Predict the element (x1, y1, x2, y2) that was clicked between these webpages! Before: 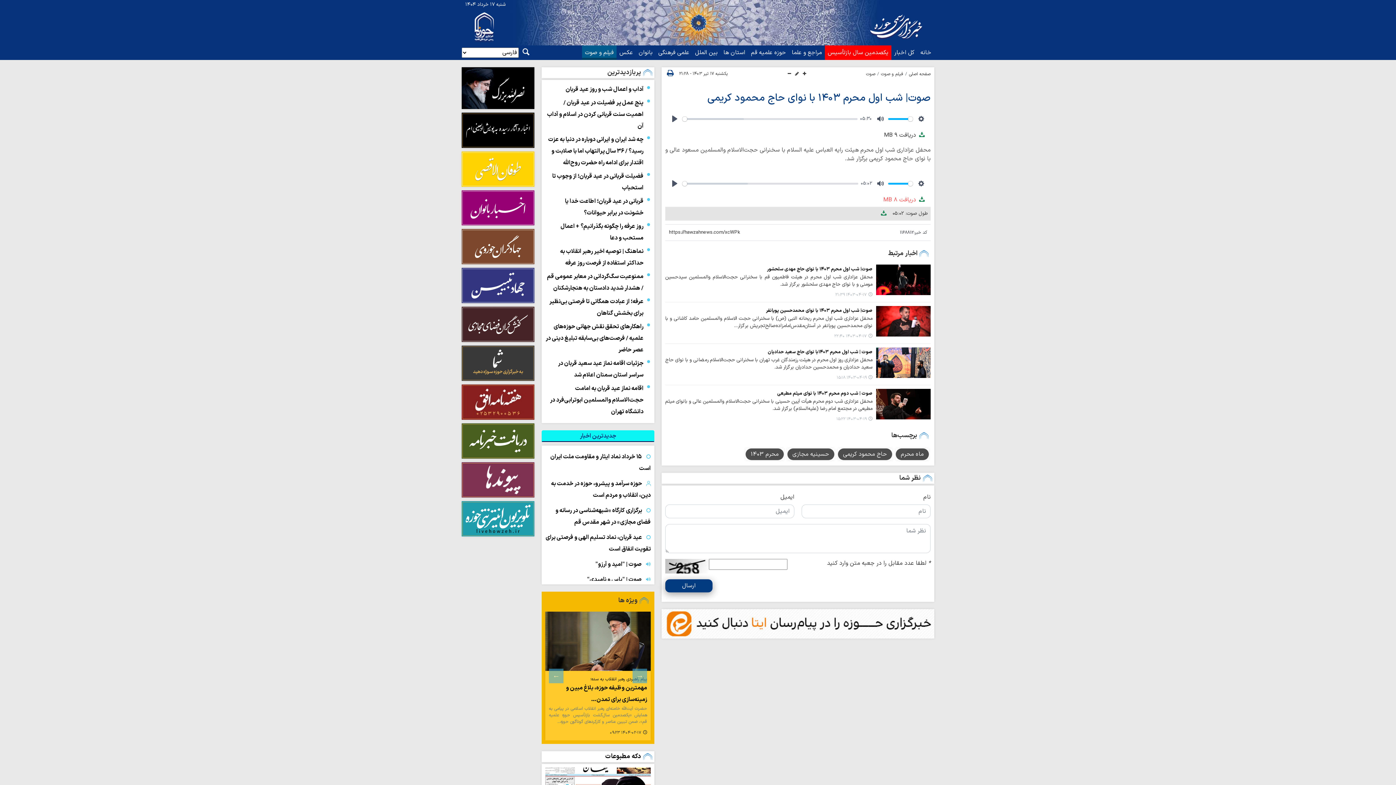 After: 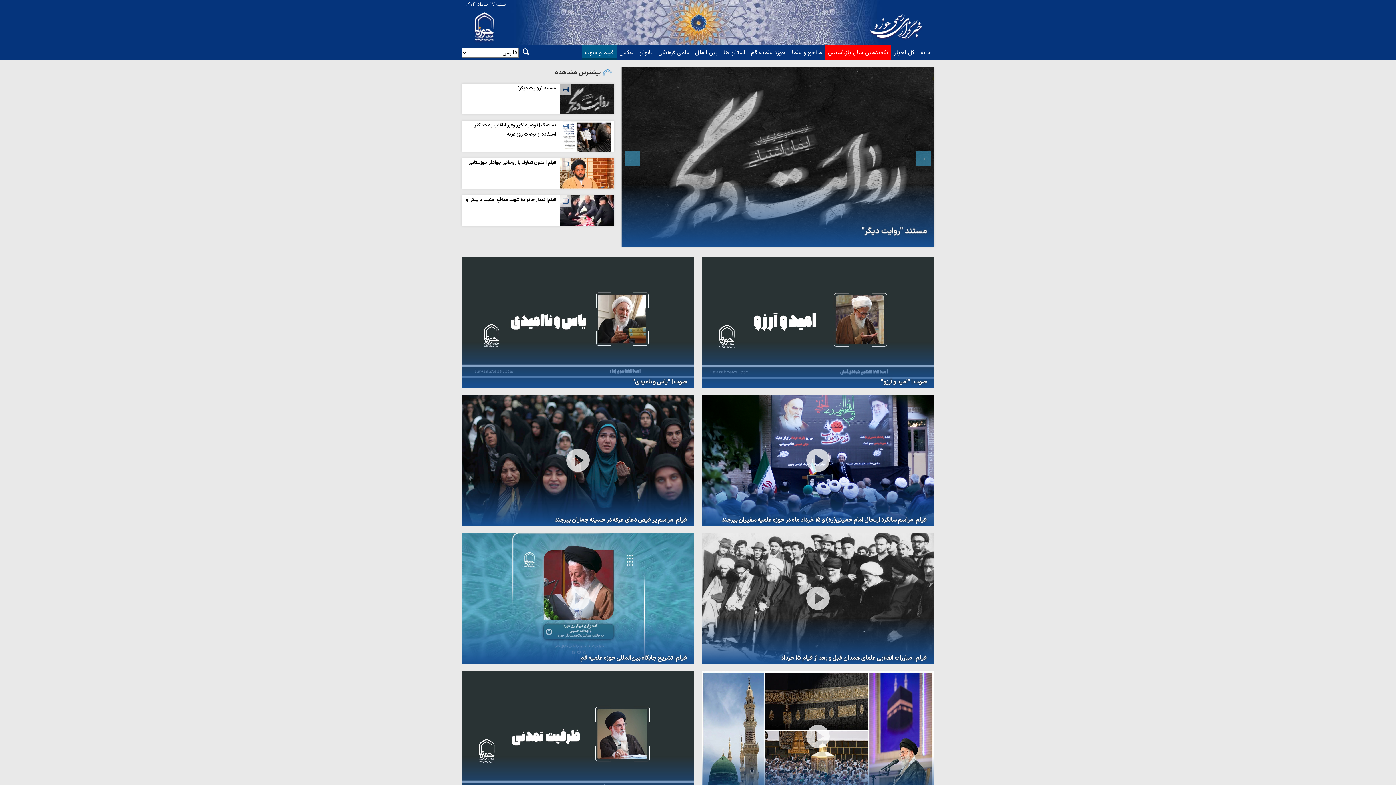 Action: bbox: (582, 45, 616, 60) label: فیلم و صوت